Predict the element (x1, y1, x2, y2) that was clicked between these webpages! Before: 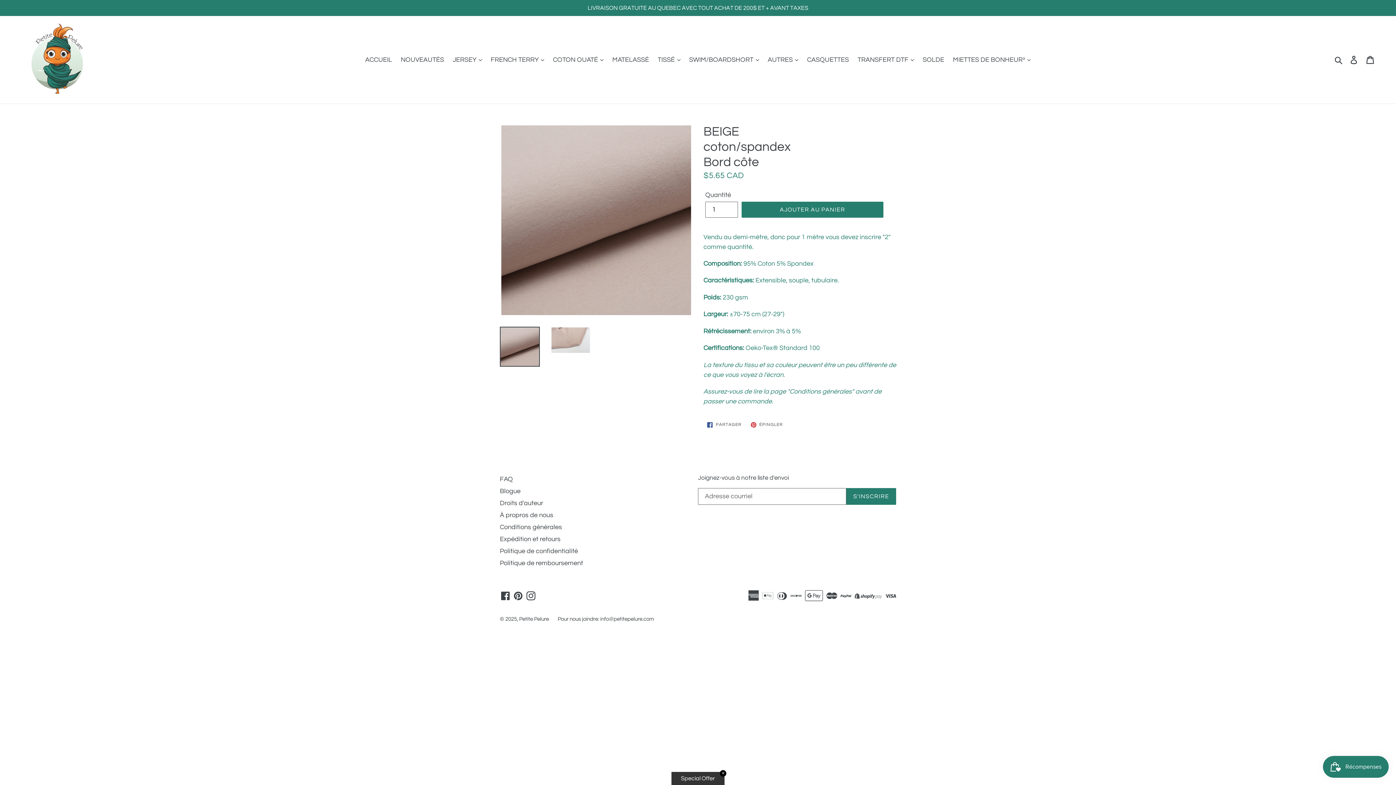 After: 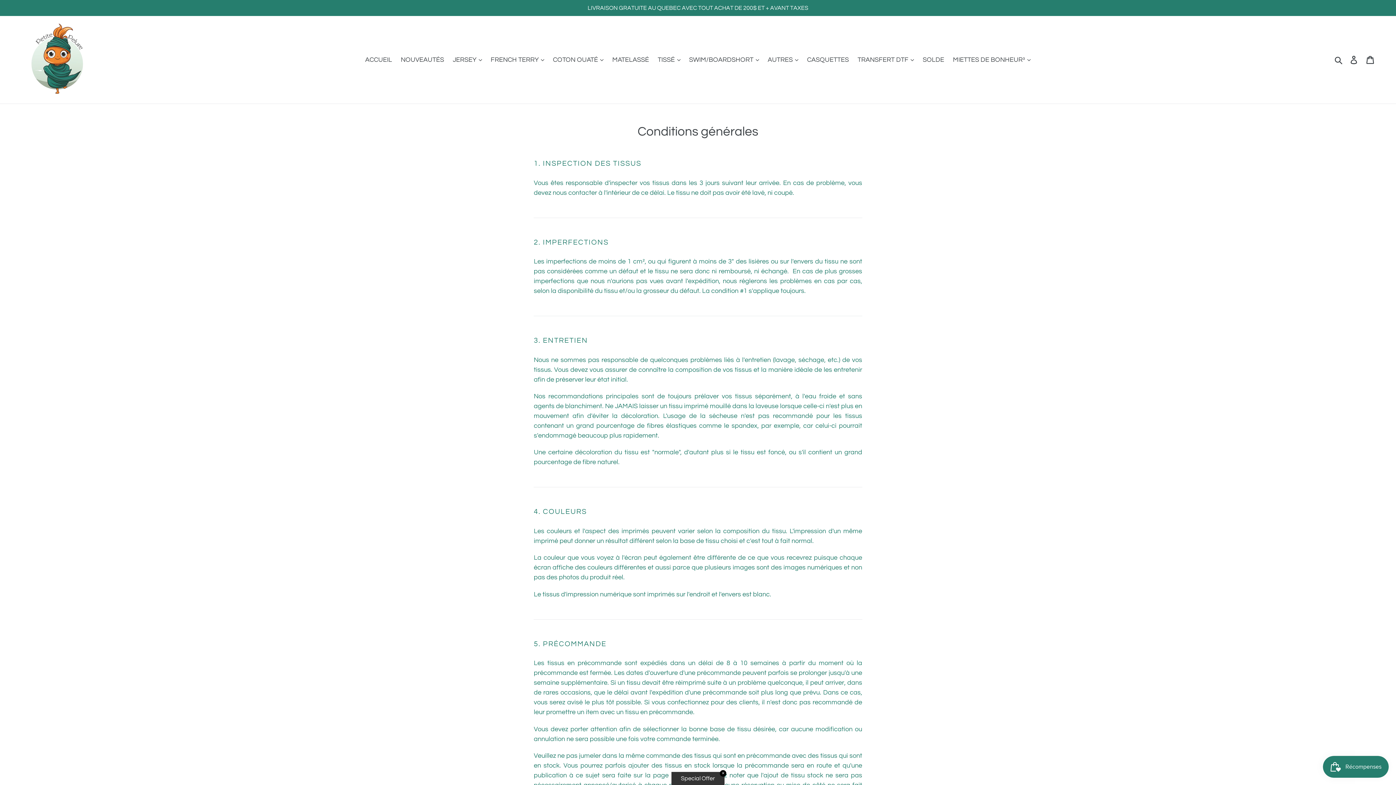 Action: label: Conditions générales bbox: (500, 524, 562, 530)